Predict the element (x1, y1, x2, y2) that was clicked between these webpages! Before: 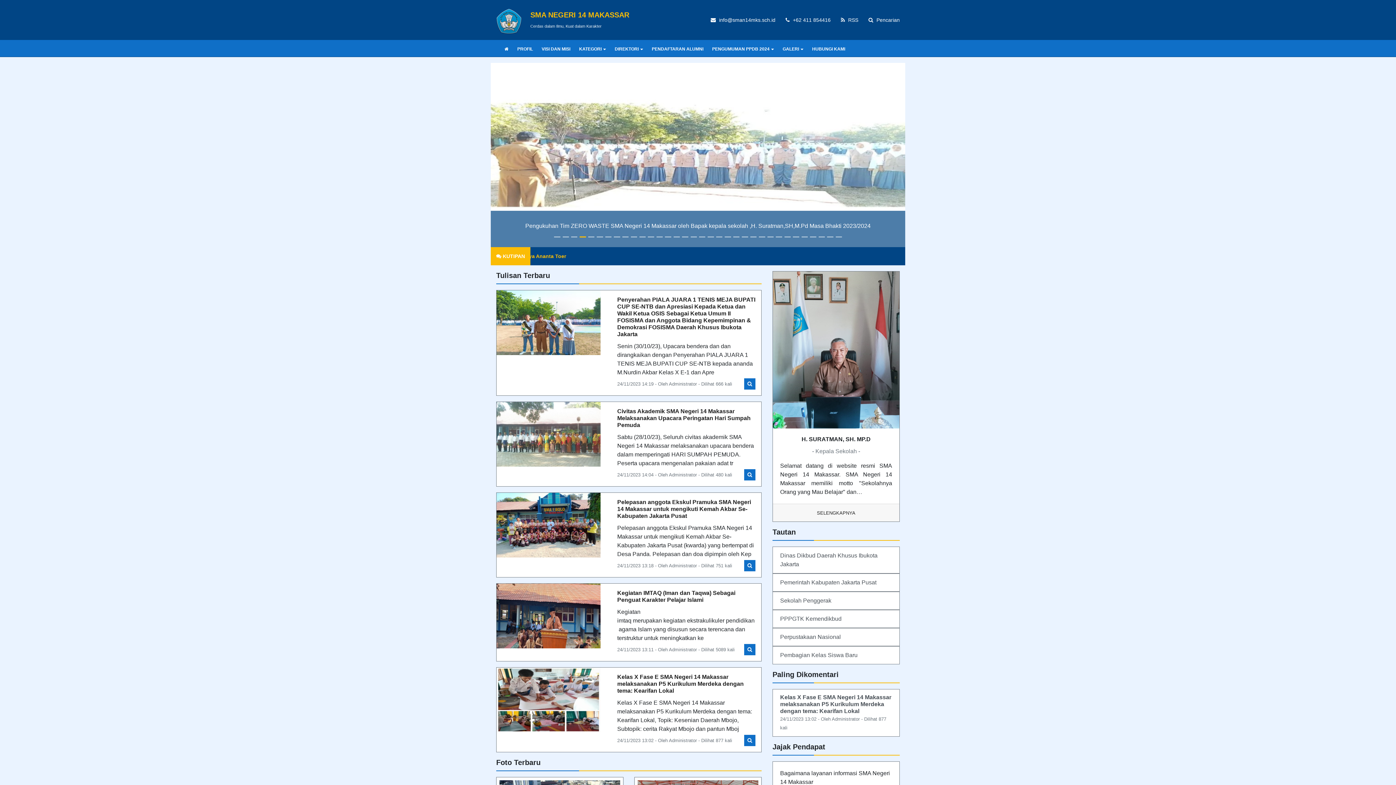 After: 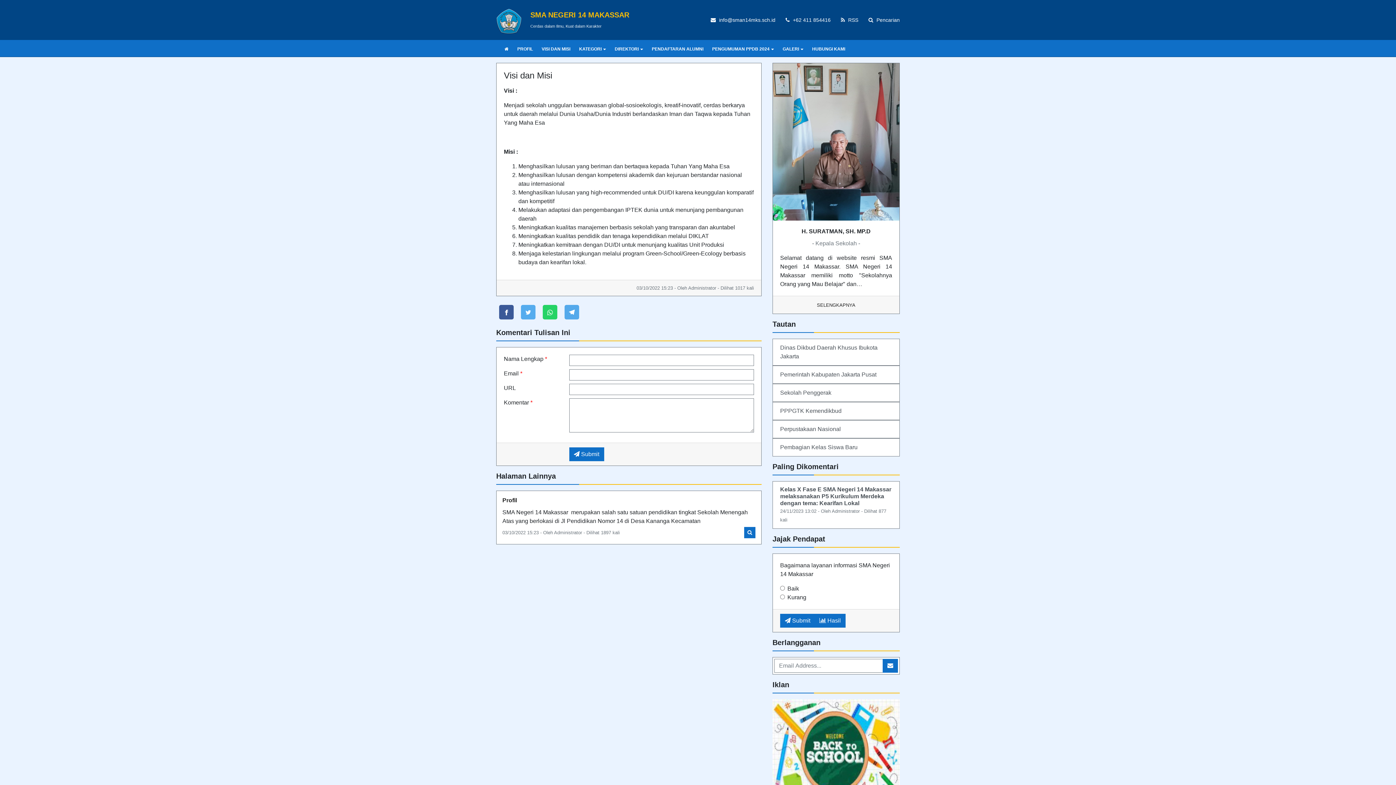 Action: bbox: (537, 41, 574, 56) label: VISI DAN MISI